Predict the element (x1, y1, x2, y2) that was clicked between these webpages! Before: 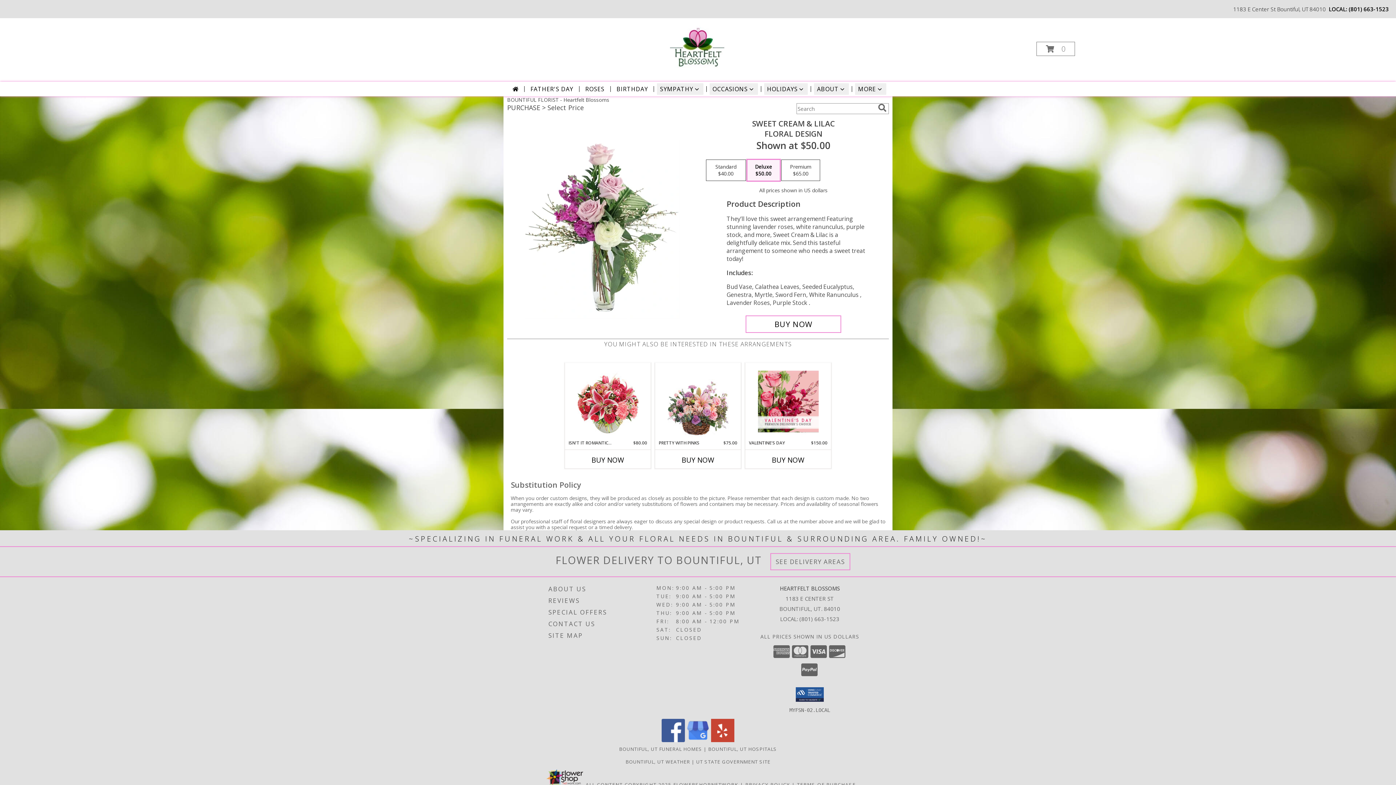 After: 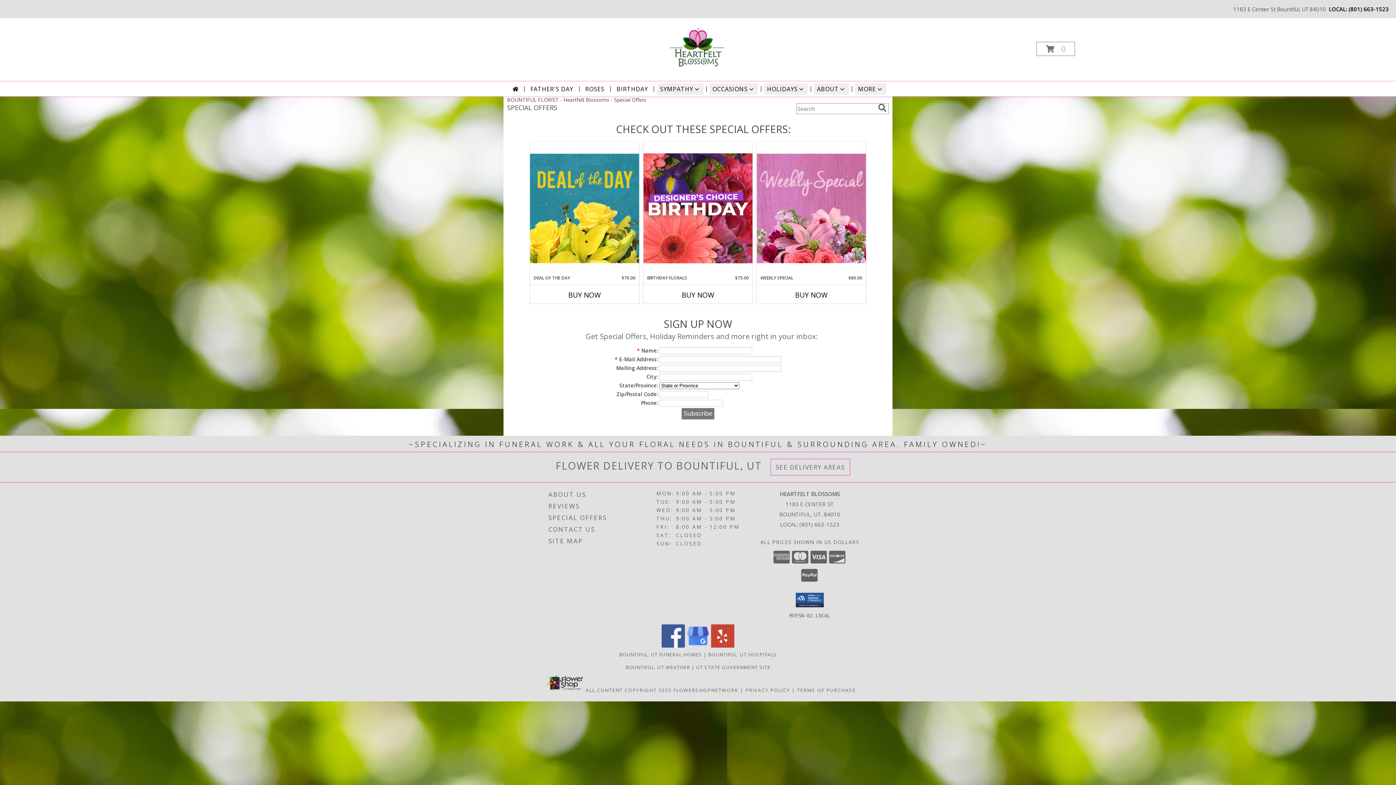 Action: bbox: (548, 606, 654, 618) label: SPECIAL OFFERS